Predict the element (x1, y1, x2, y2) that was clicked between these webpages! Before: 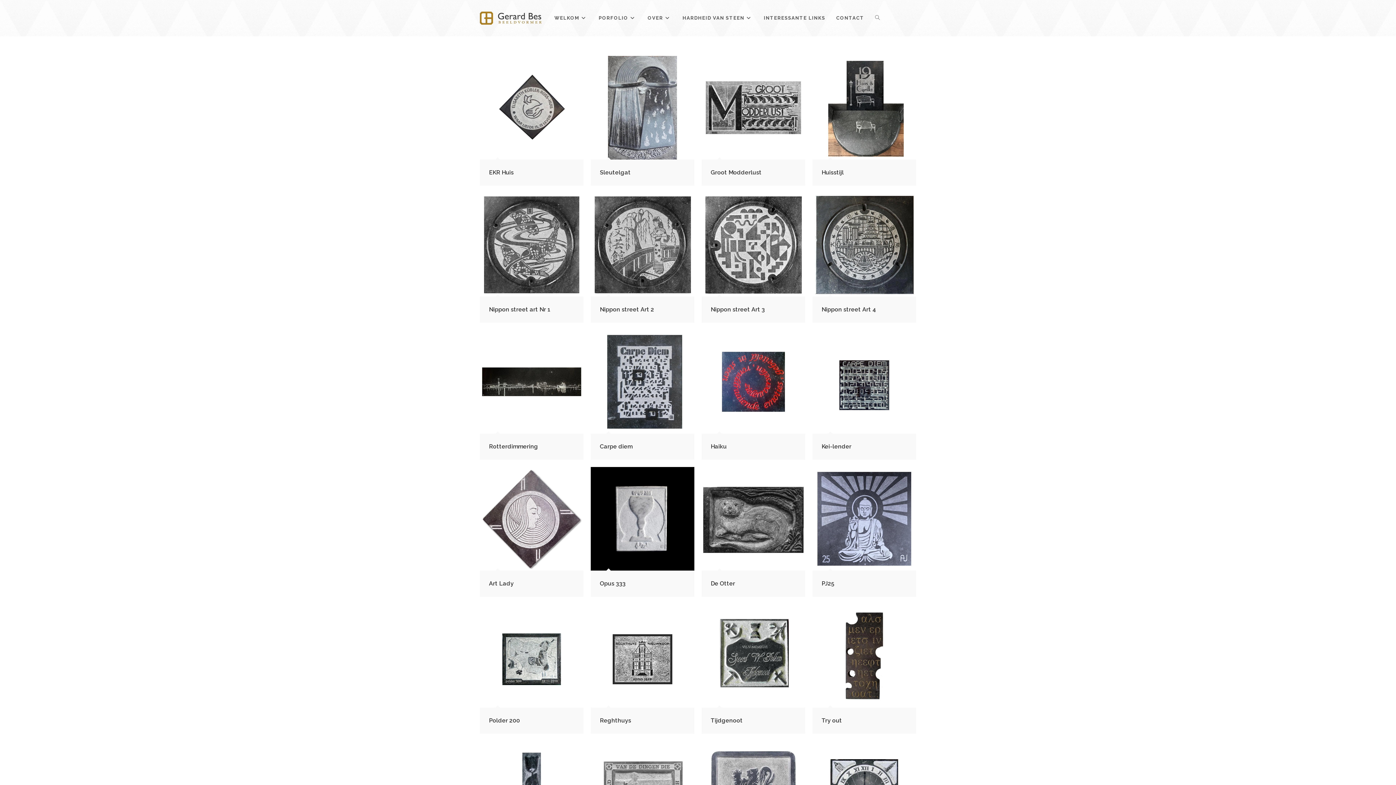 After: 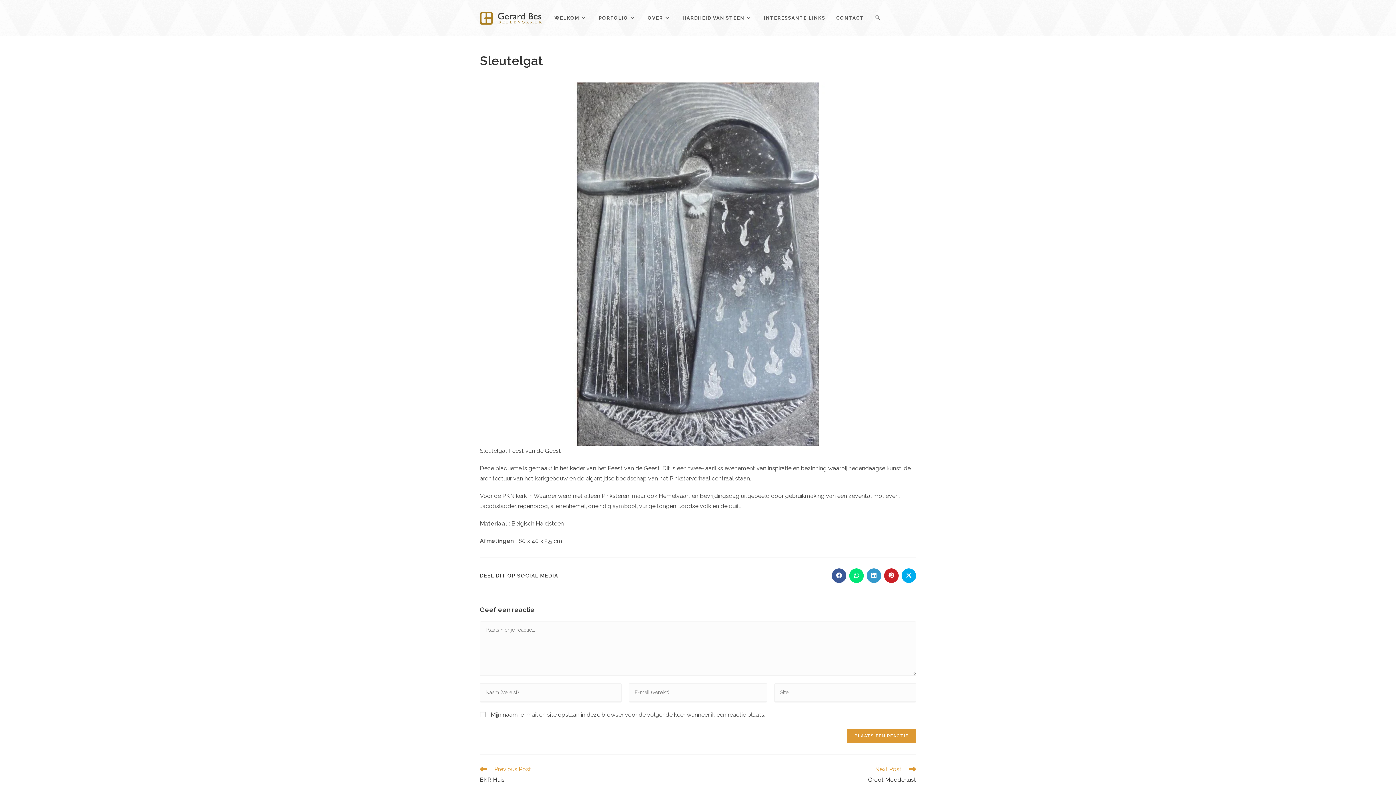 Action: bbox: (590, 103, 694, 110)